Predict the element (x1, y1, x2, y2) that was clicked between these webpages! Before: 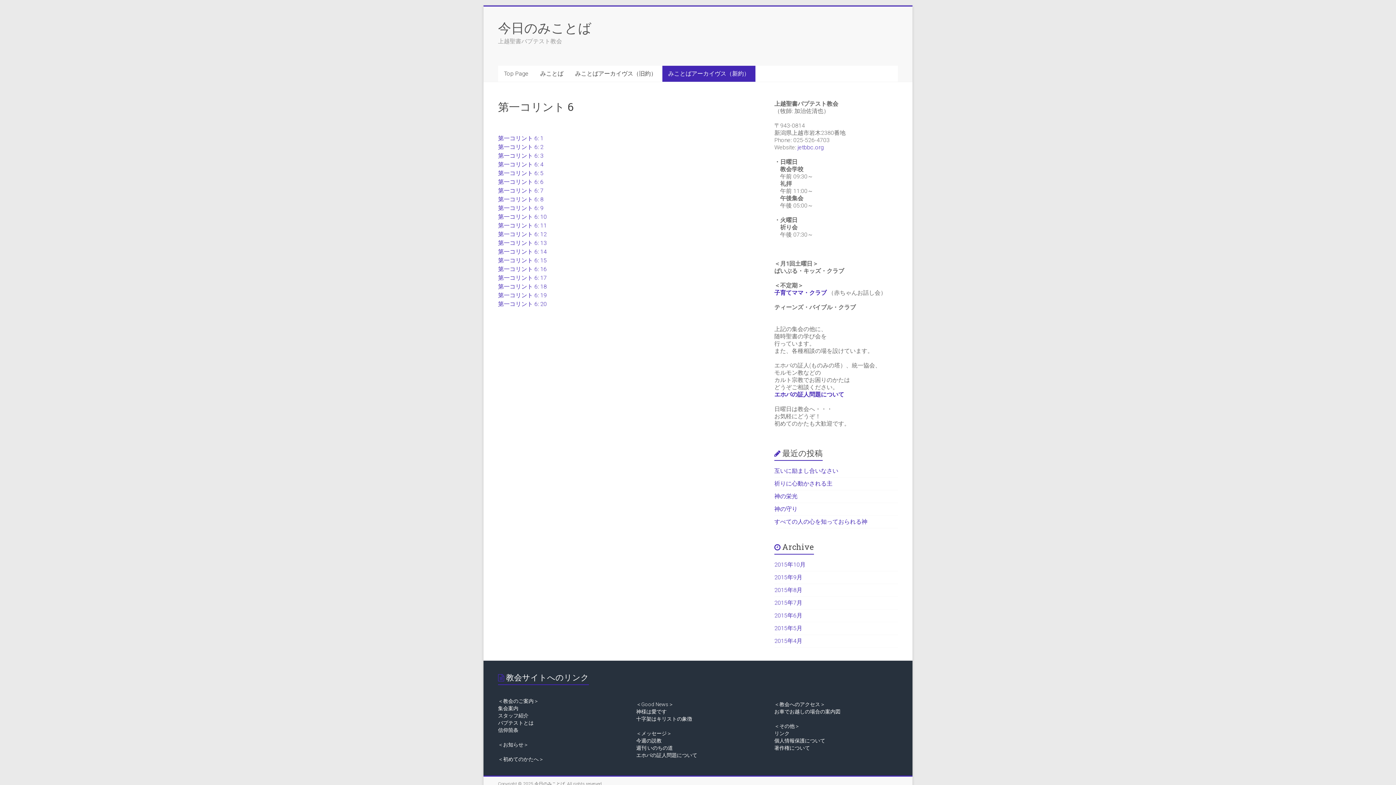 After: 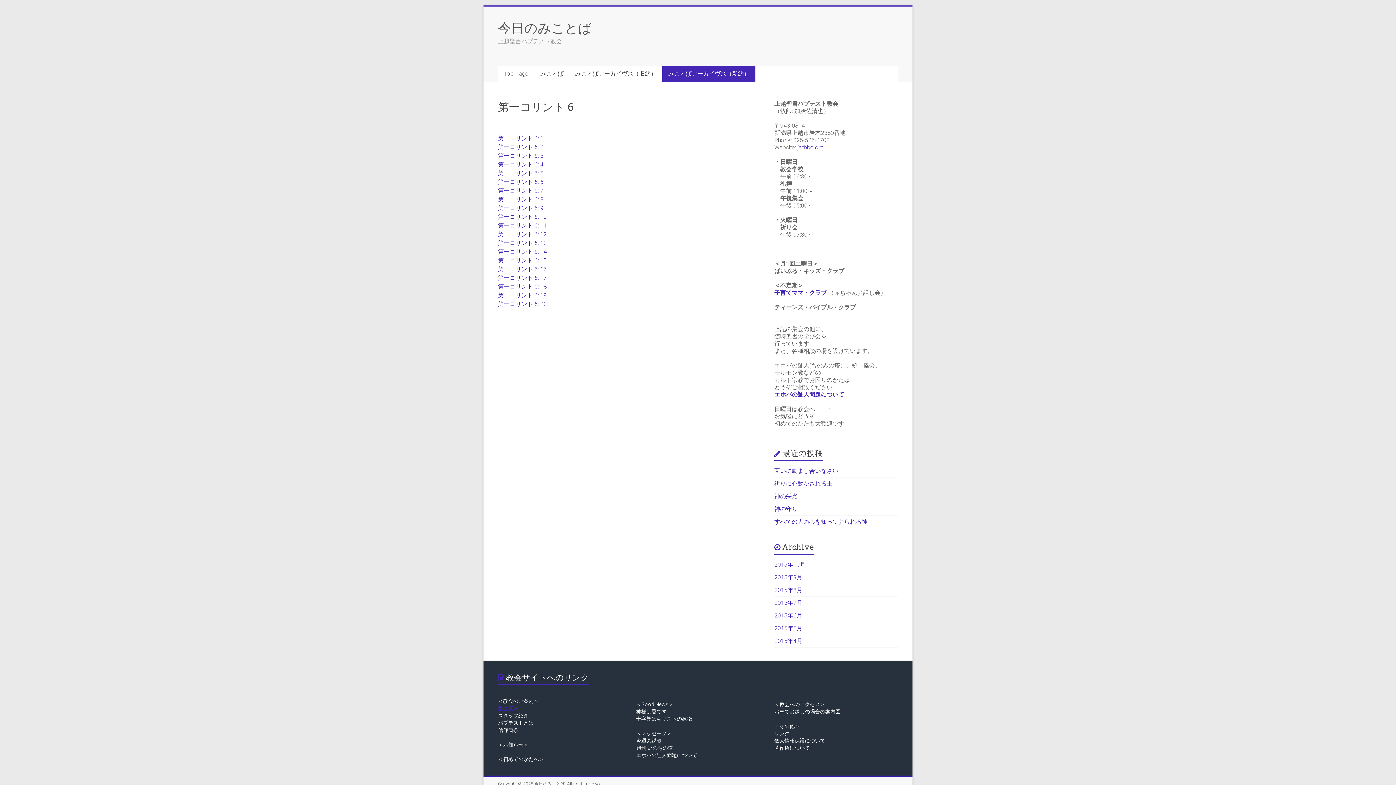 Action: label: 集会案内 bbox: (498, 705, 518, 711)